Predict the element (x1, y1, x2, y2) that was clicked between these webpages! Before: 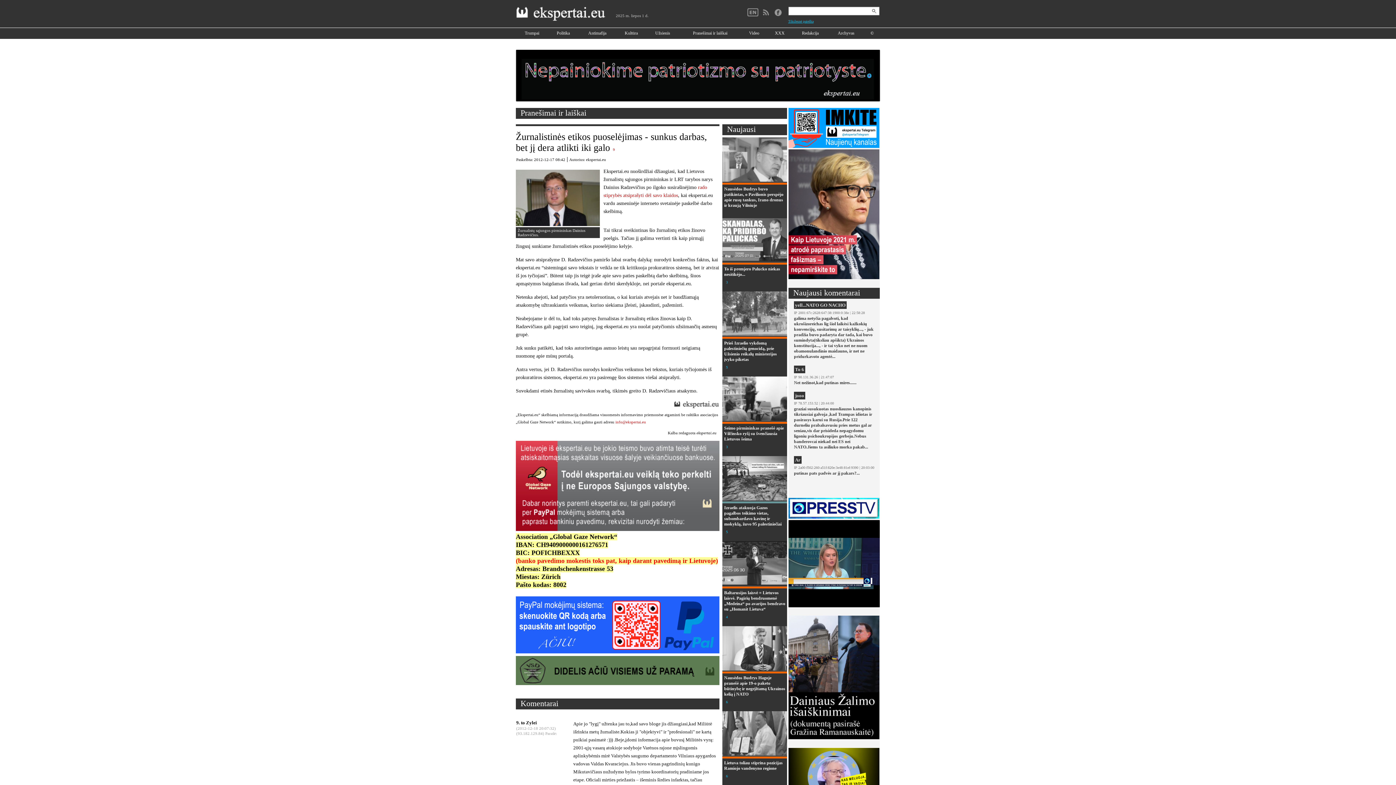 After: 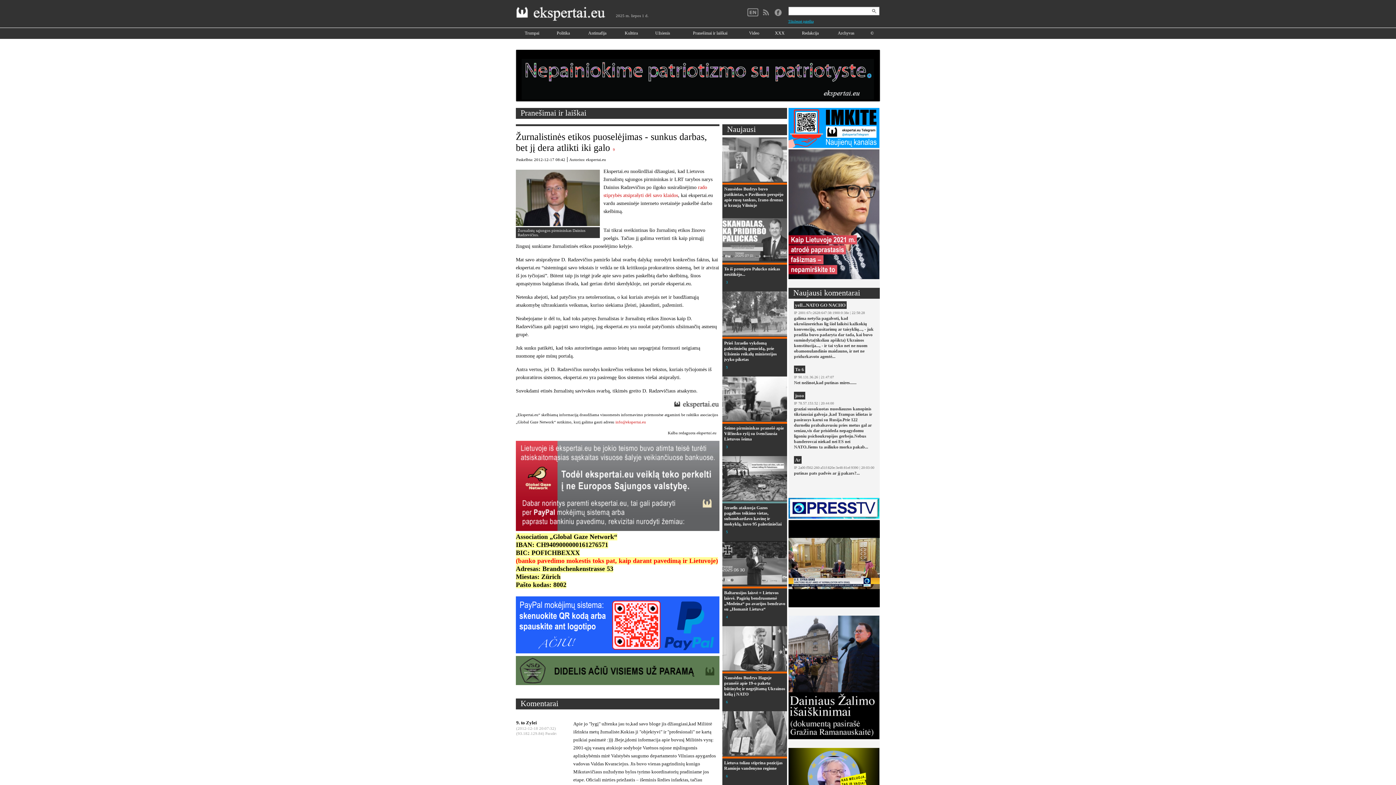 Action: bbox: (516, 649, 723, 654)